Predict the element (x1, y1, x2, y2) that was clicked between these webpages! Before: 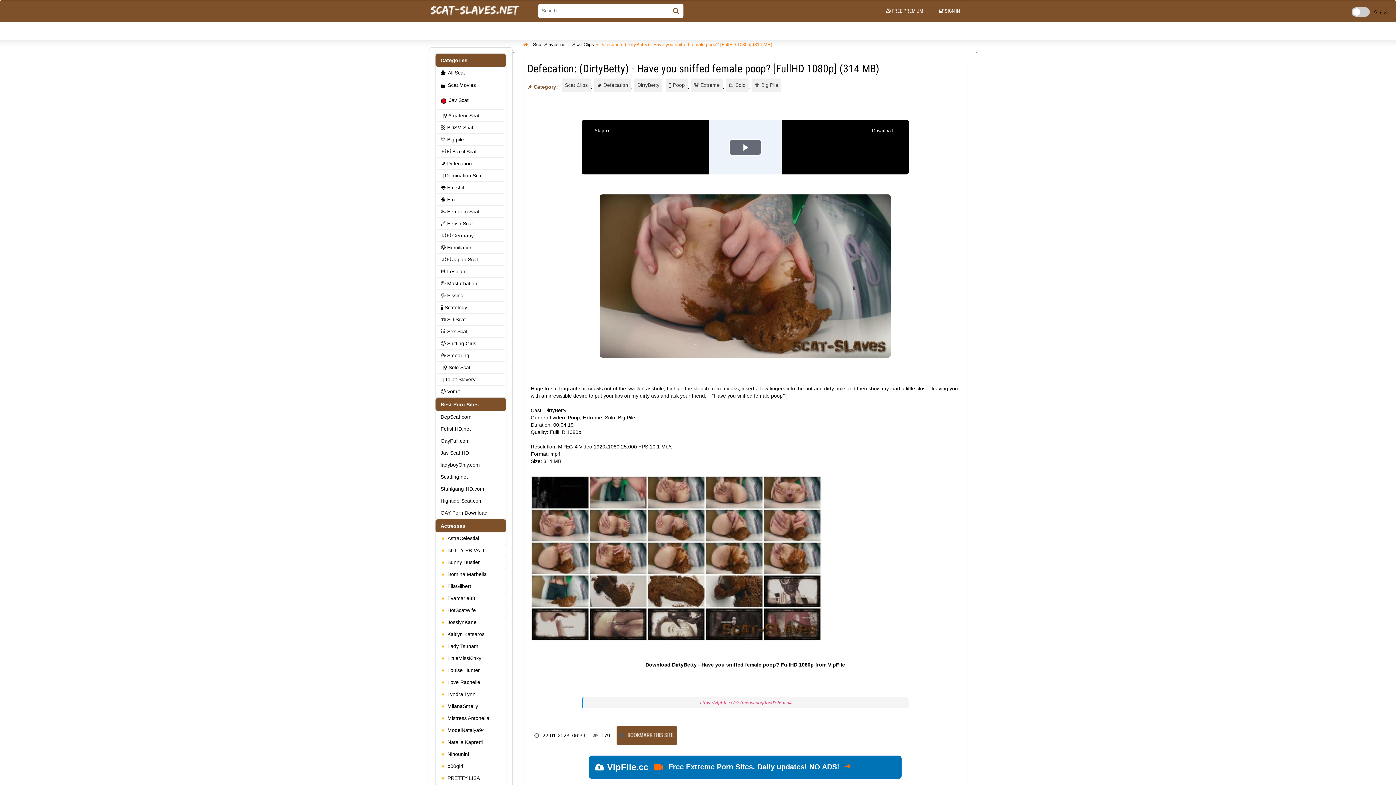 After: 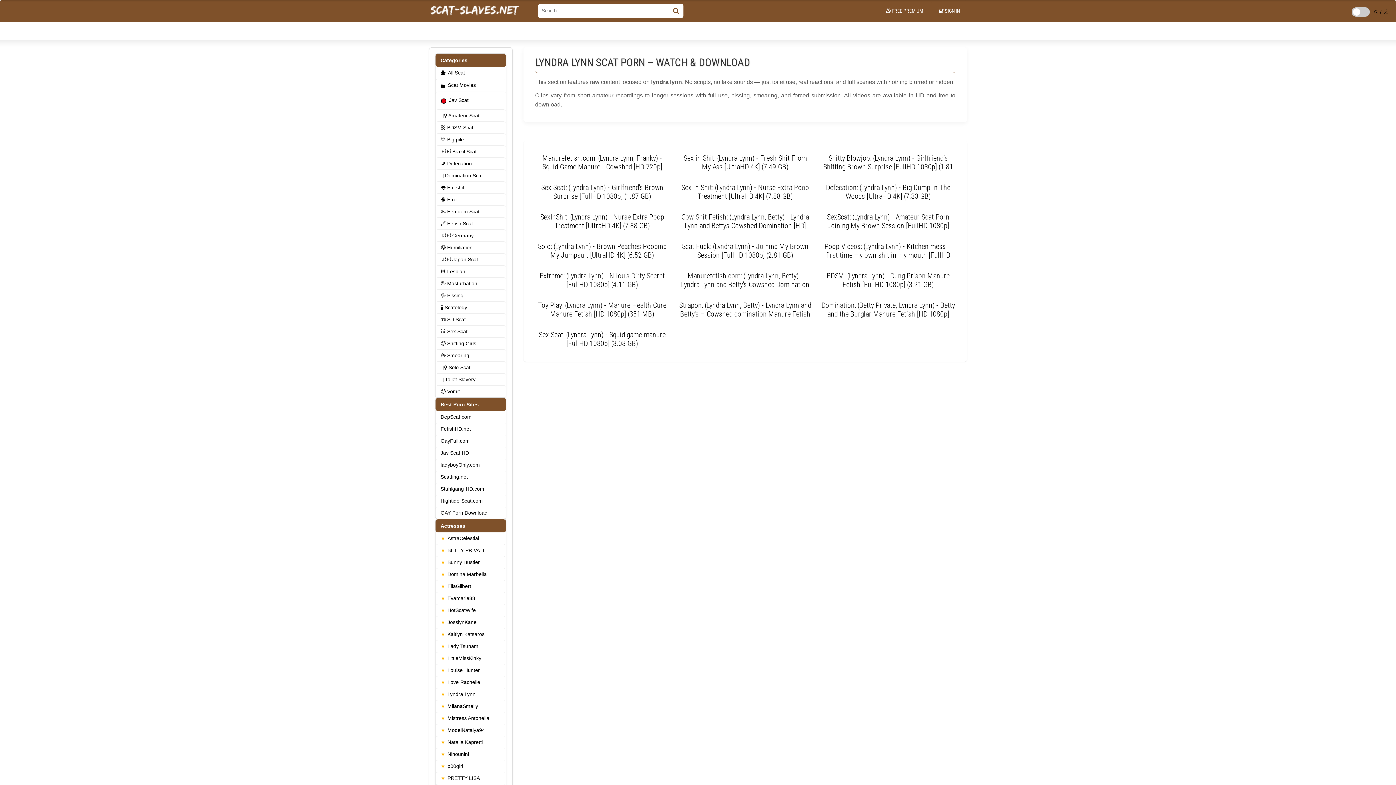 Action: bbox: (435, 688, 506, 700) label: Lyndra Lynn